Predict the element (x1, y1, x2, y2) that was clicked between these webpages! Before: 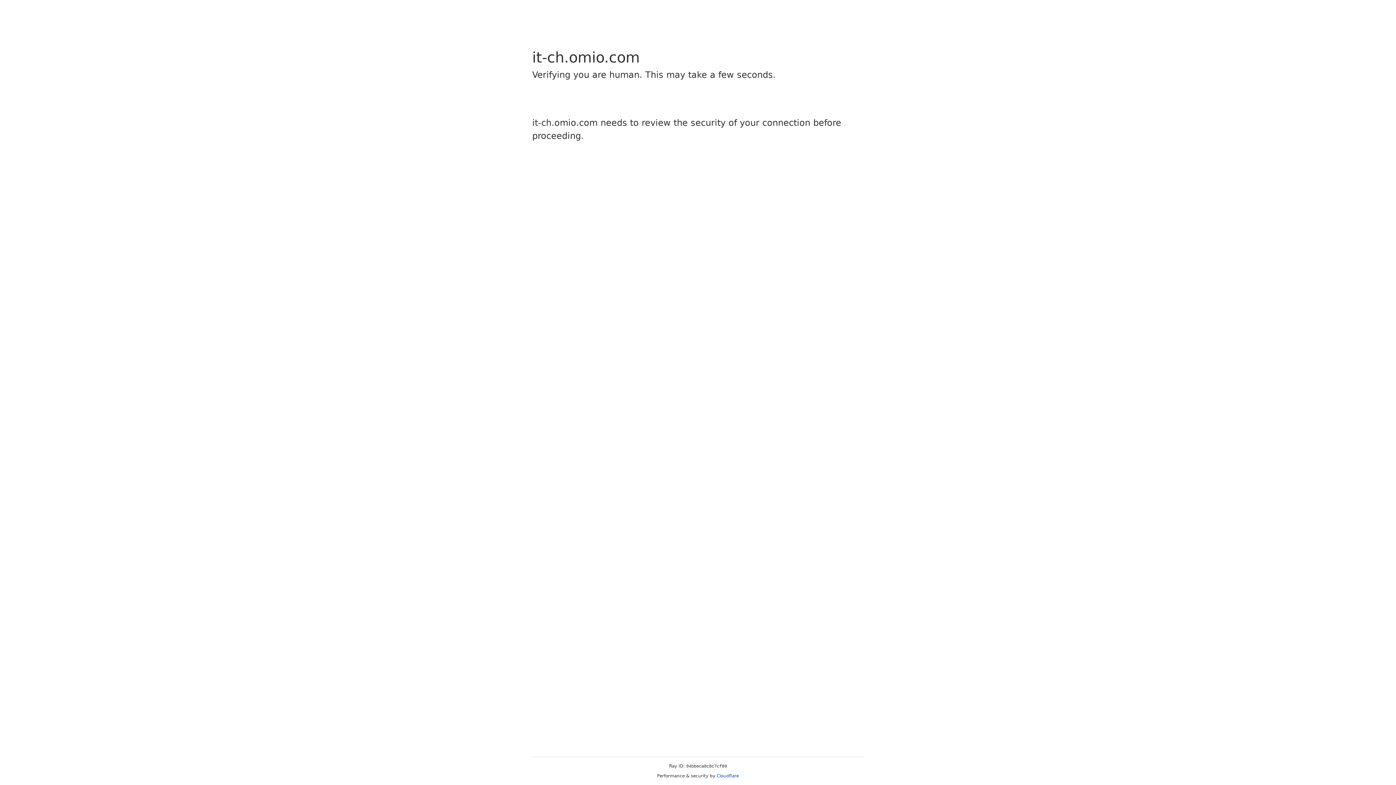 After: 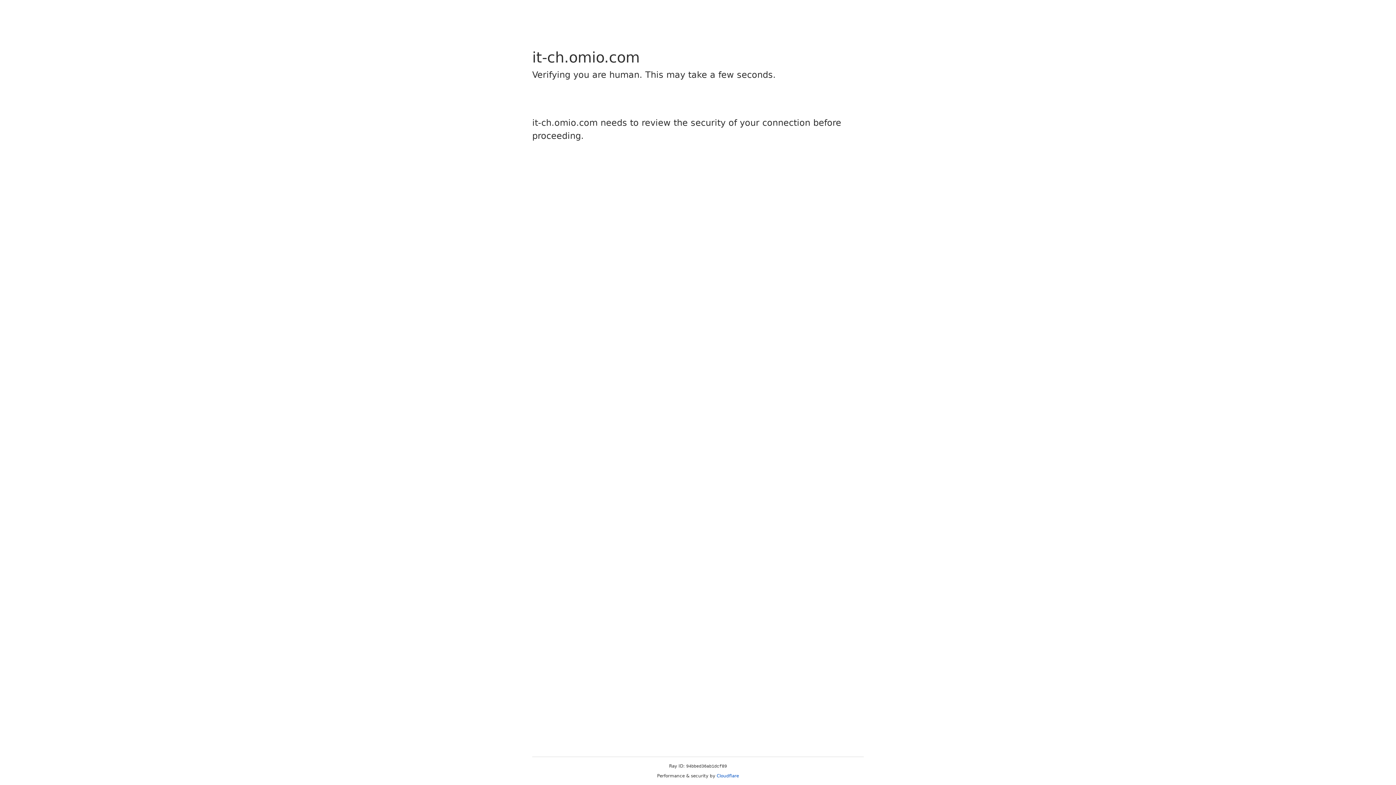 Action: label: Cloudflare bbox: (716, 773, 739, 778)